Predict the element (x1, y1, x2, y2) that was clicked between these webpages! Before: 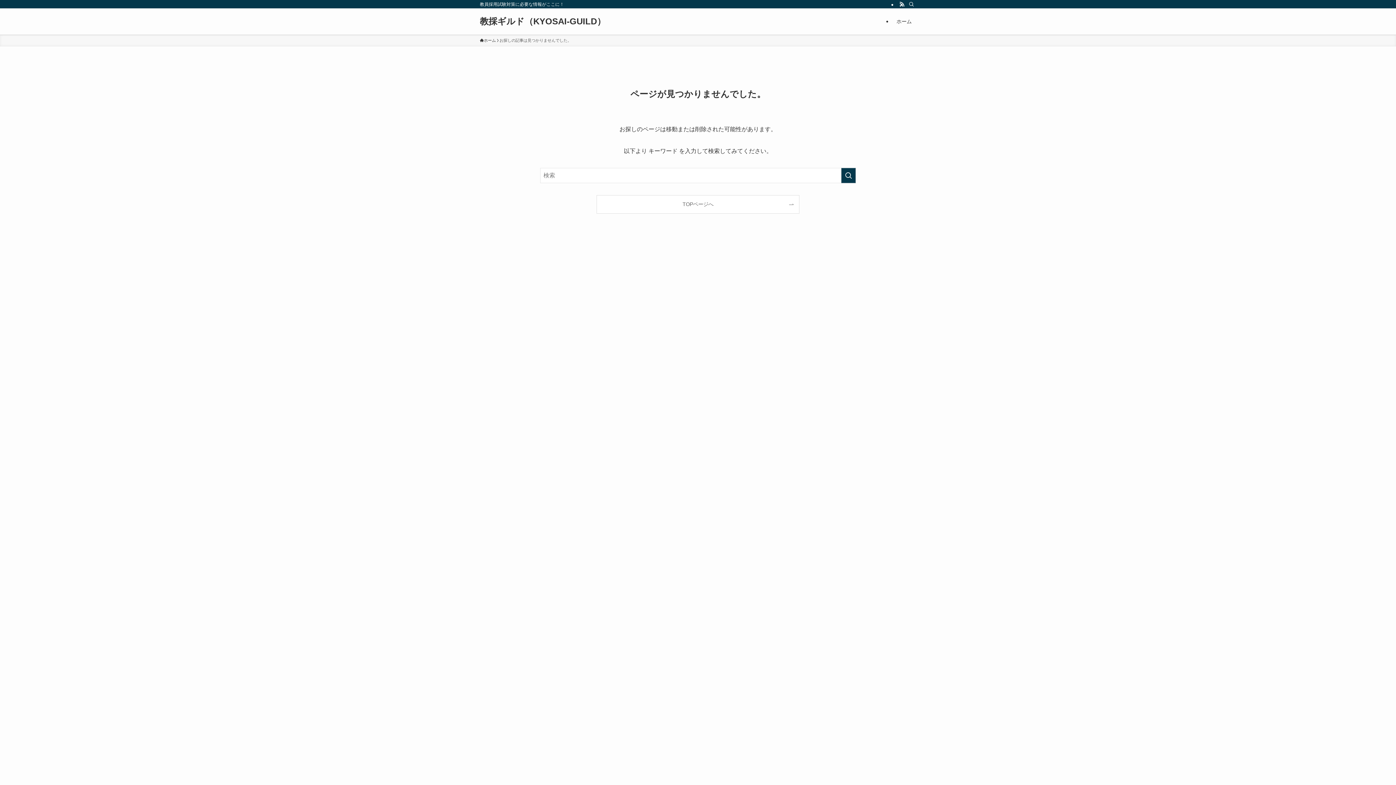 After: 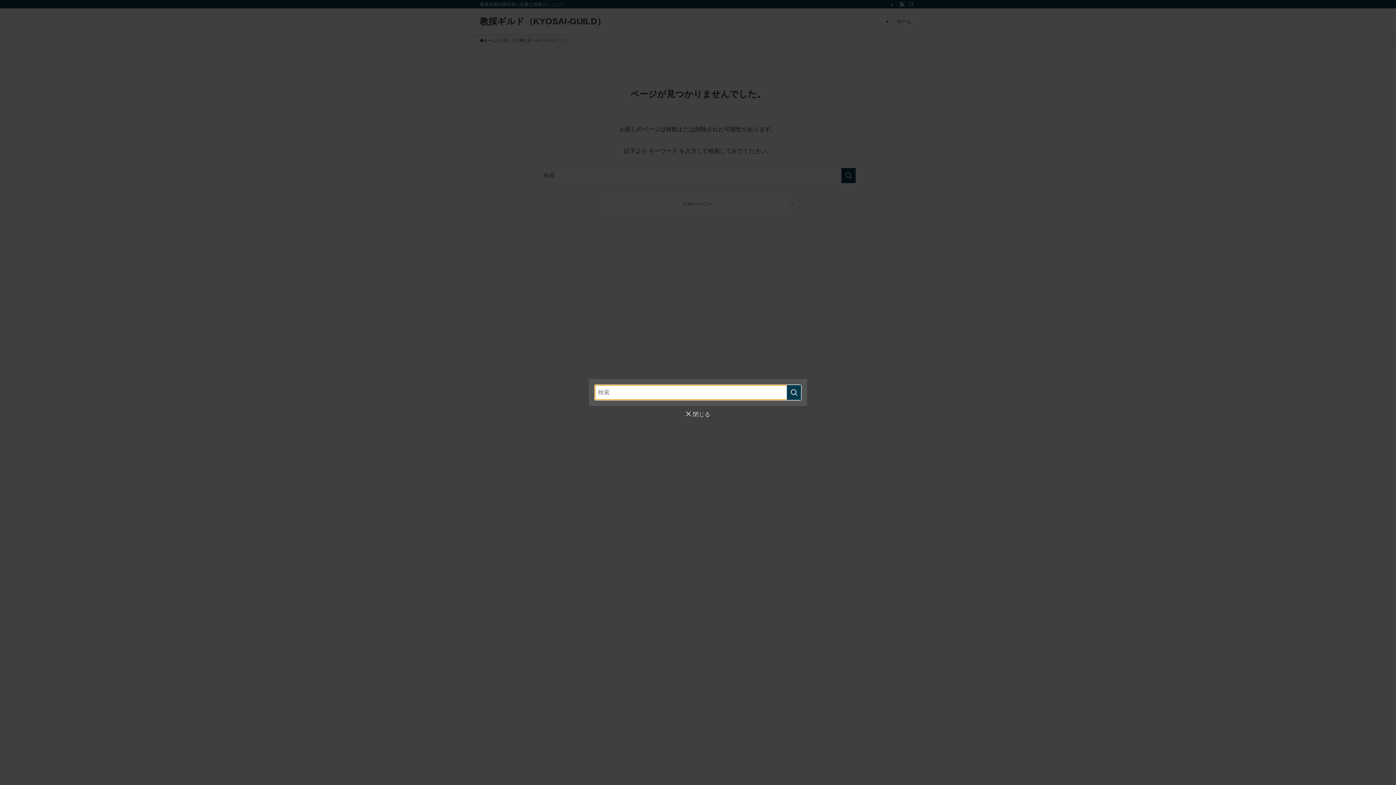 Action: label: 検索 bbox: (906, 0, 916, 8)